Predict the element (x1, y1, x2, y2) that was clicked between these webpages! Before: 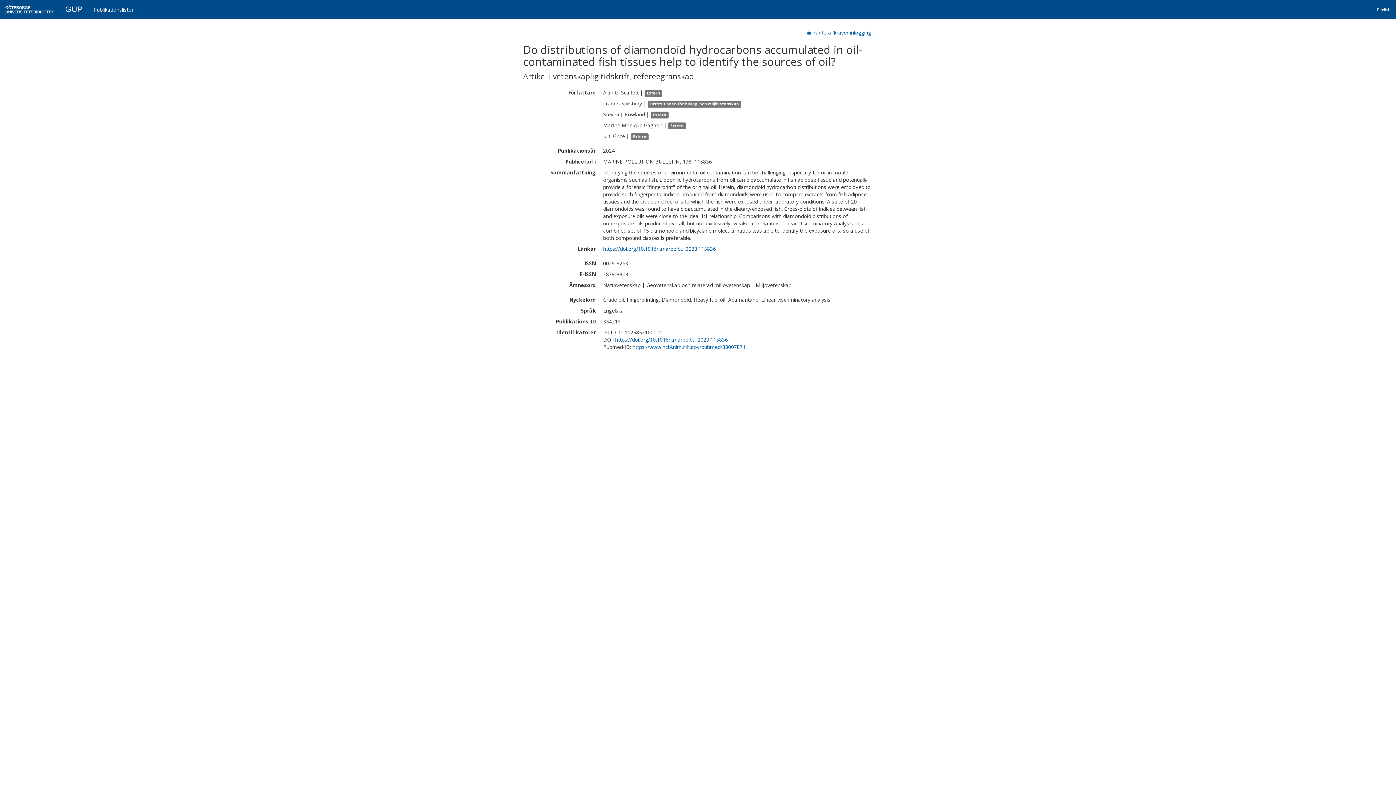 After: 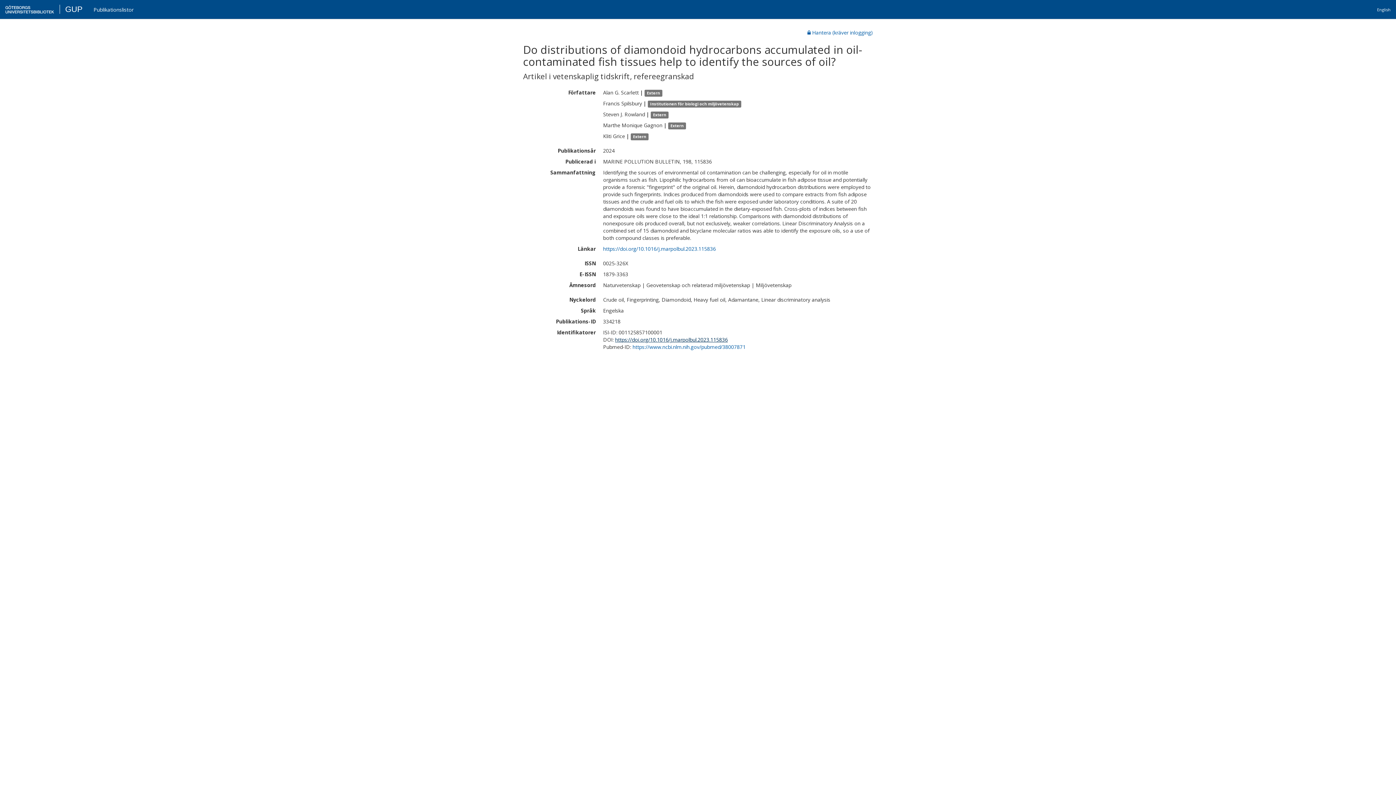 Action: bbox: (615, 329, 726, 335) label: https://doi.org/10.1016/j.marpolbul.2023.115836